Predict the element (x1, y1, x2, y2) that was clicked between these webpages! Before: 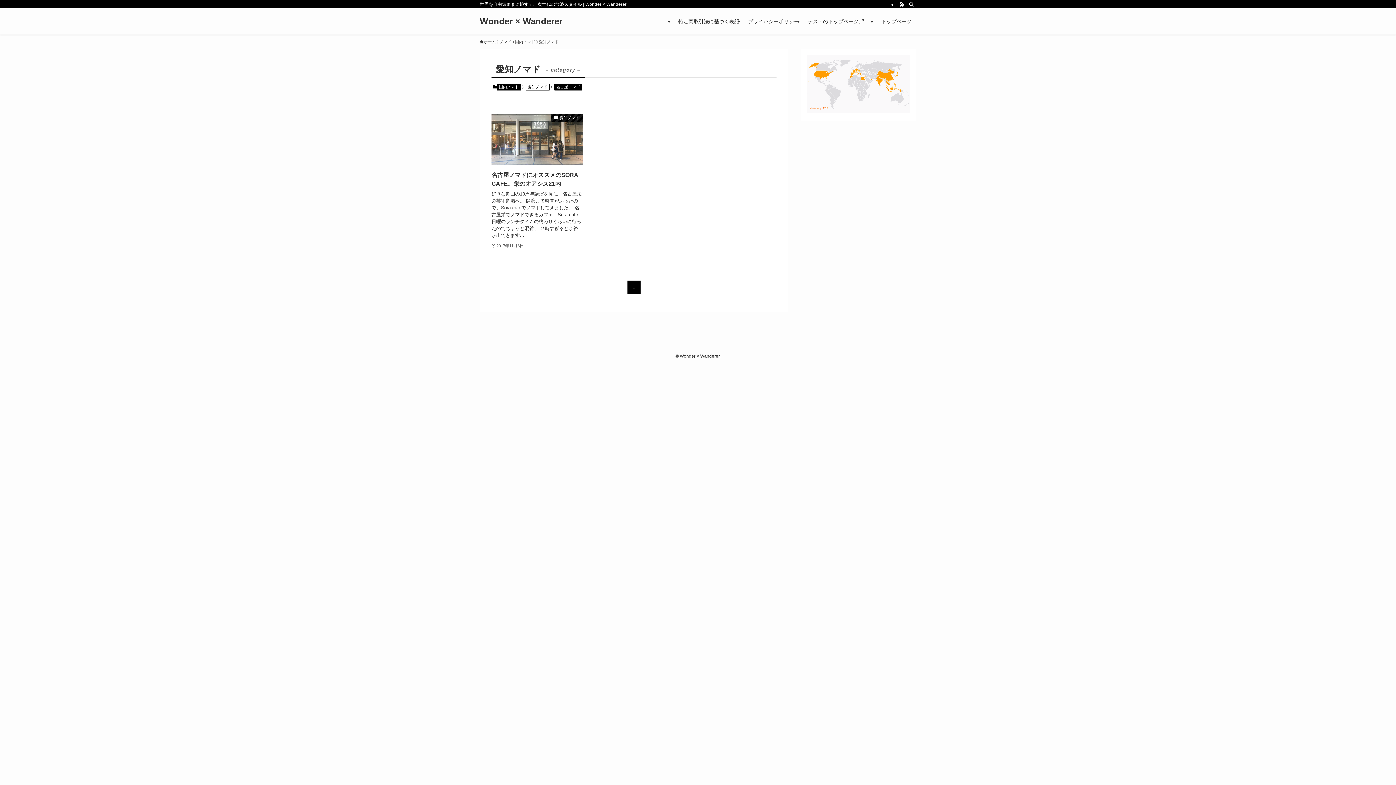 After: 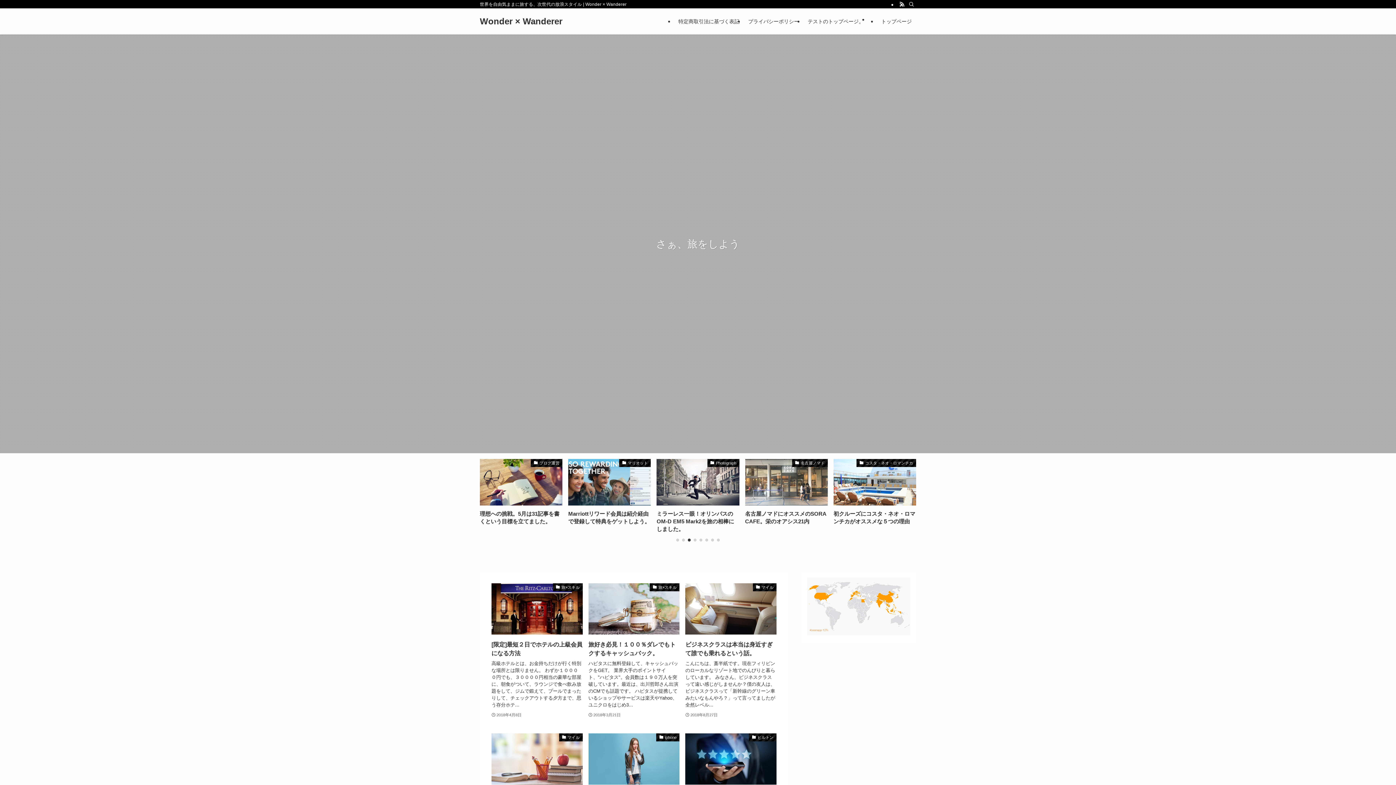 Action: label: Wonder × Wanderer bbox: (480, 17, 562, 25)